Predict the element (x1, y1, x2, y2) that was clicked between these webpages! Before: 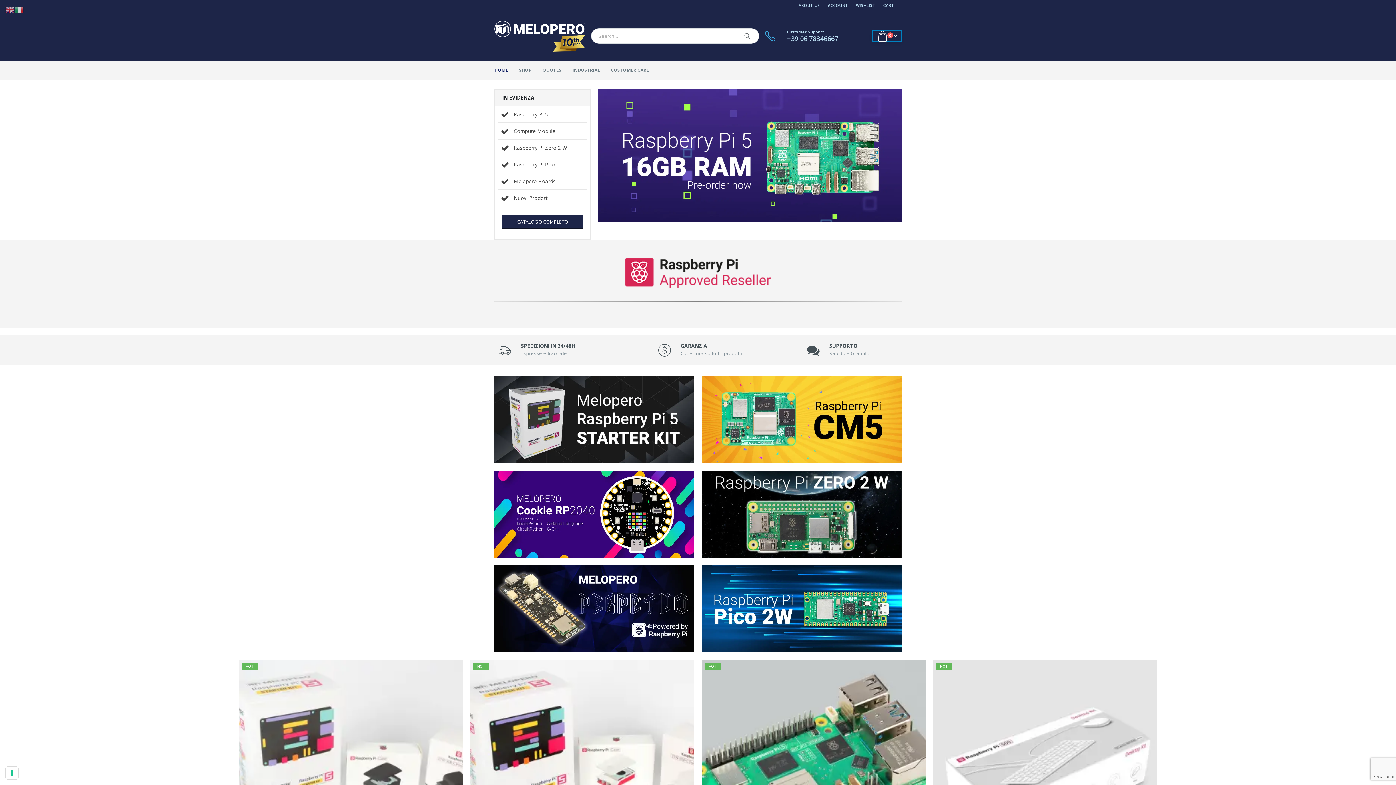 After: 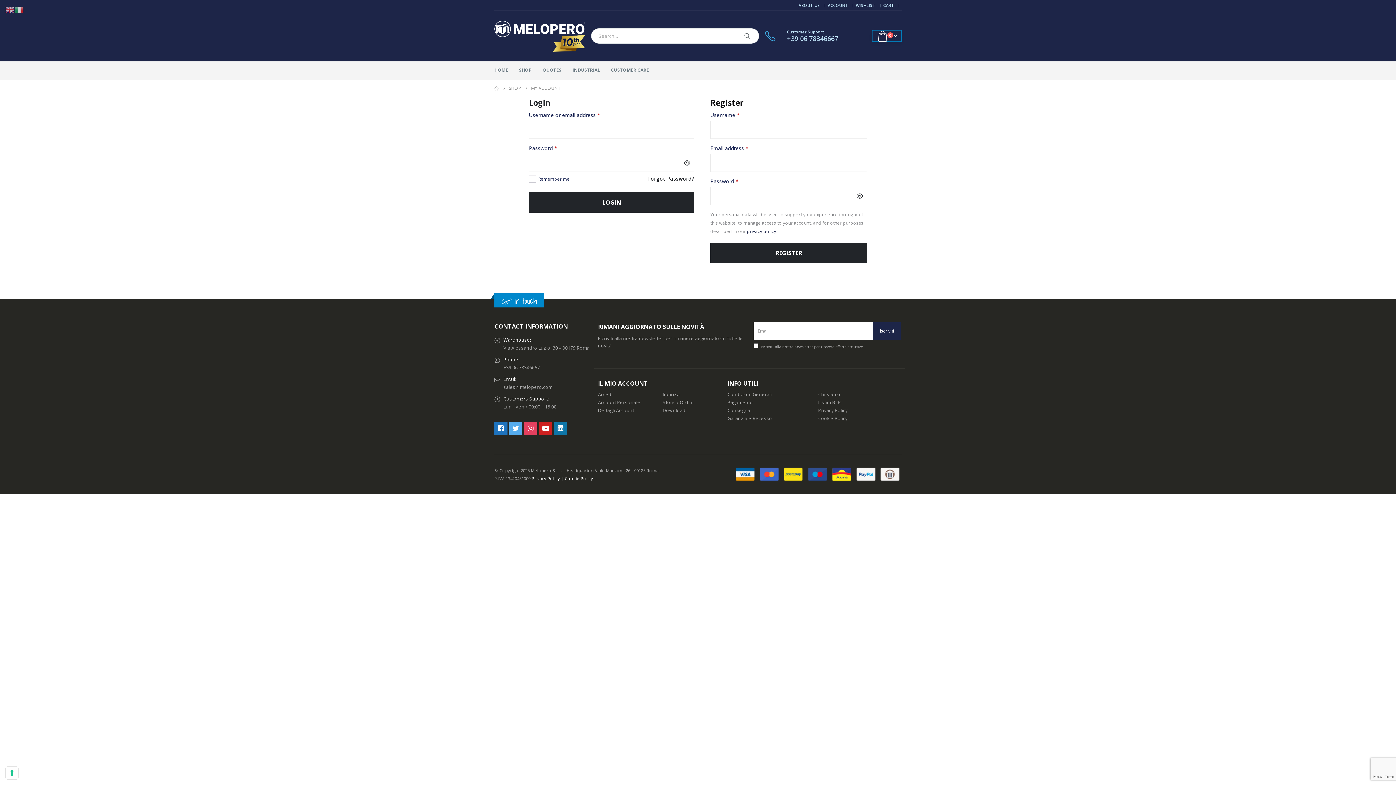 Action: bbox: (827, 0, 850, 10) label: ACCOUNT